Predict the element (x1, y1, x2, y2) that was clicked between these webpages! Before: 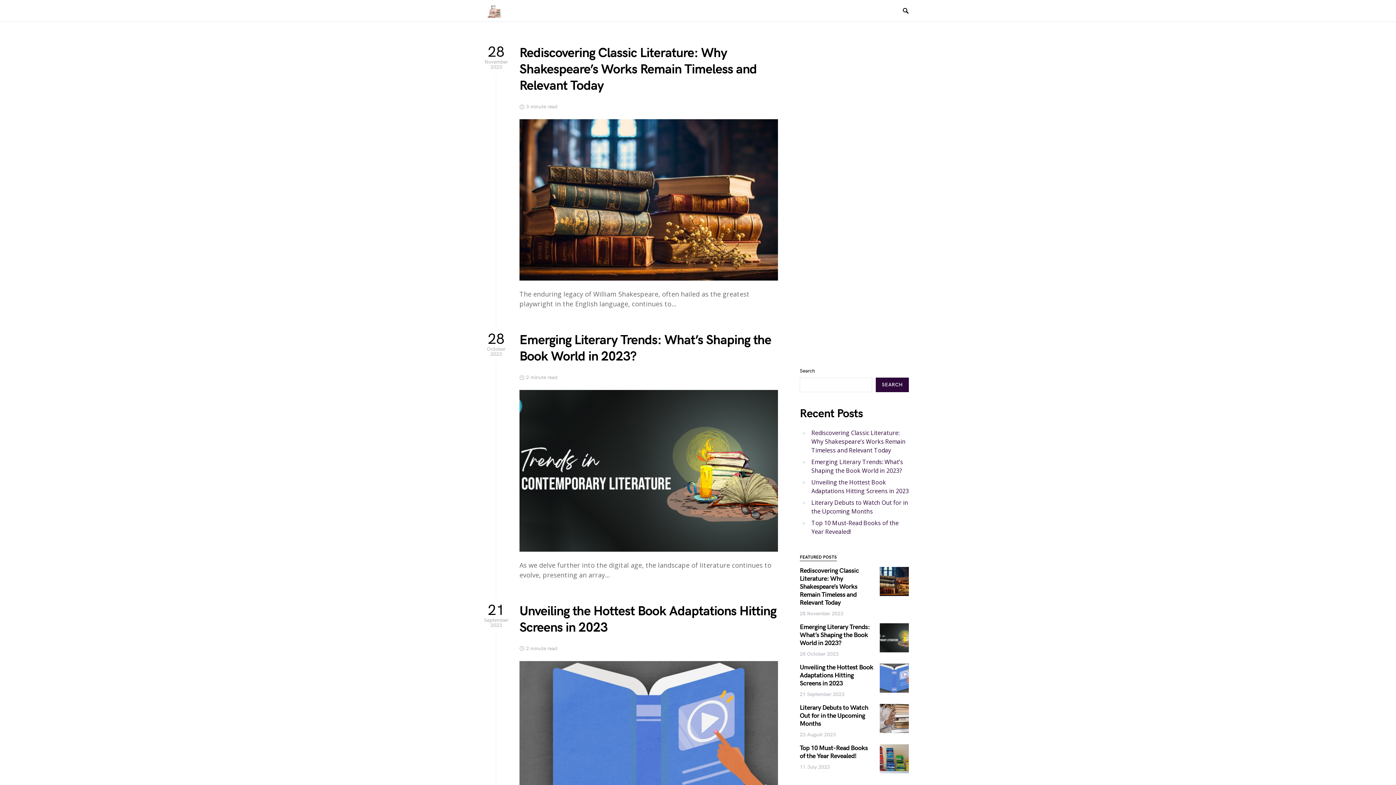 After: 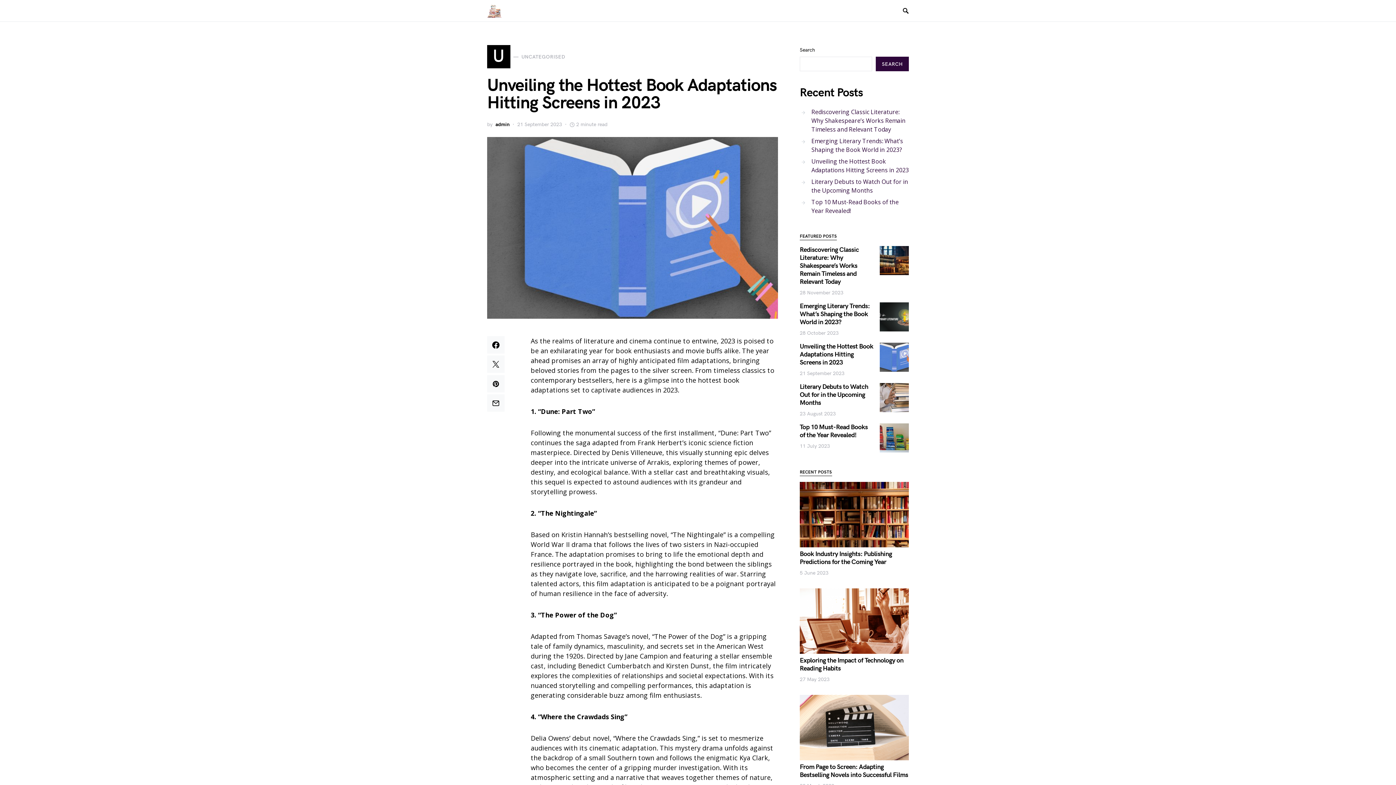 Action: bbox: (519, 737, 778, 745)